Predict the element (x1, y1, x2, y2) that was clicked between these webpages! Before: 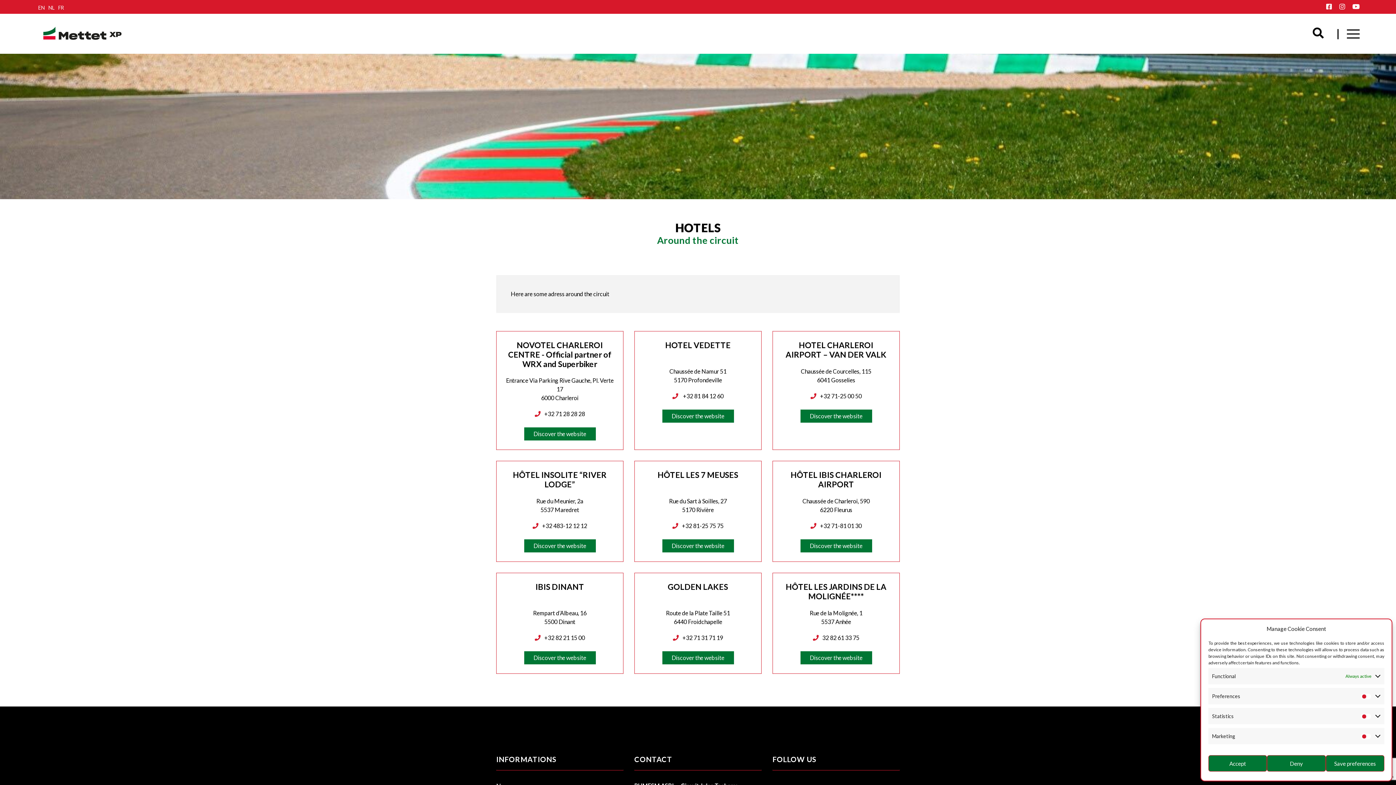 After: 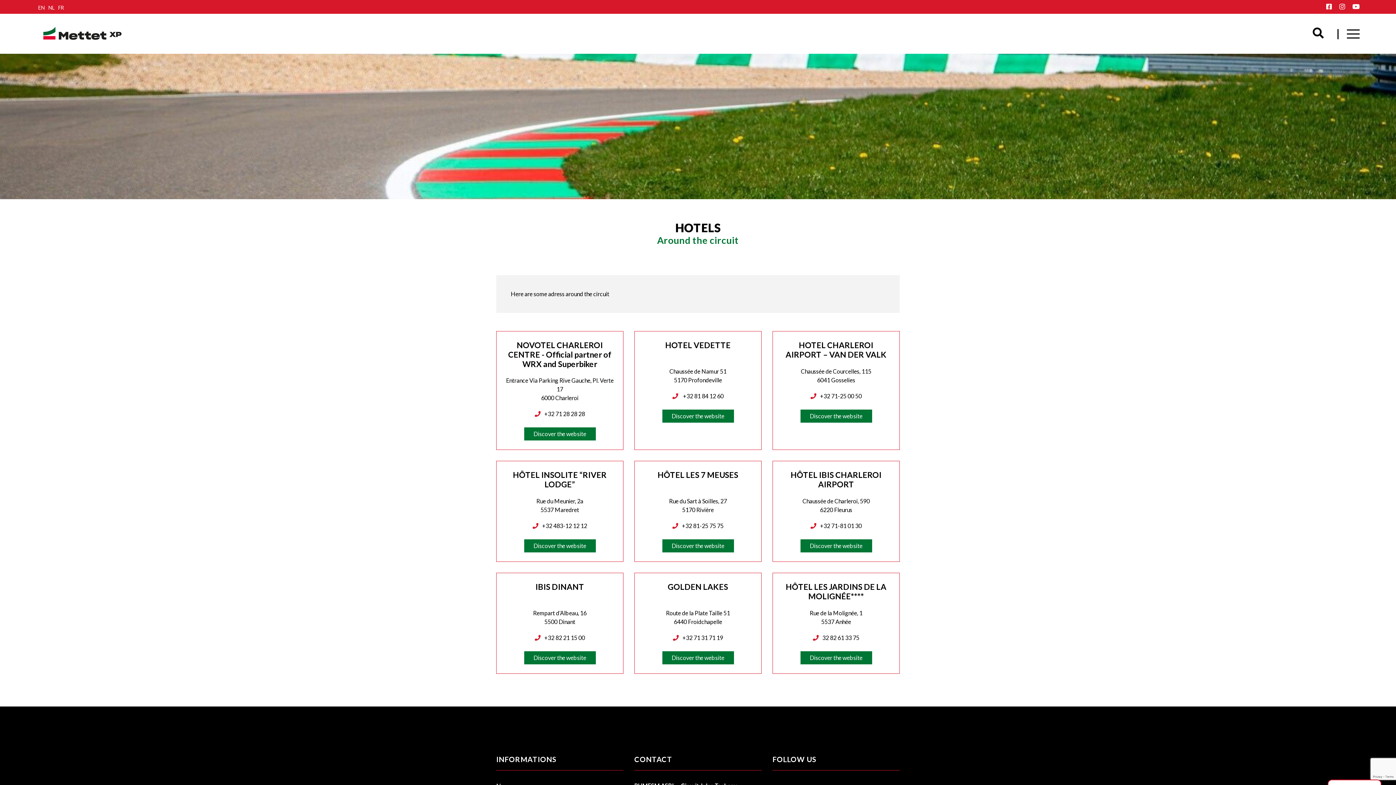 Action: bbox: (1208, 755, 1267, 772) label: Accept